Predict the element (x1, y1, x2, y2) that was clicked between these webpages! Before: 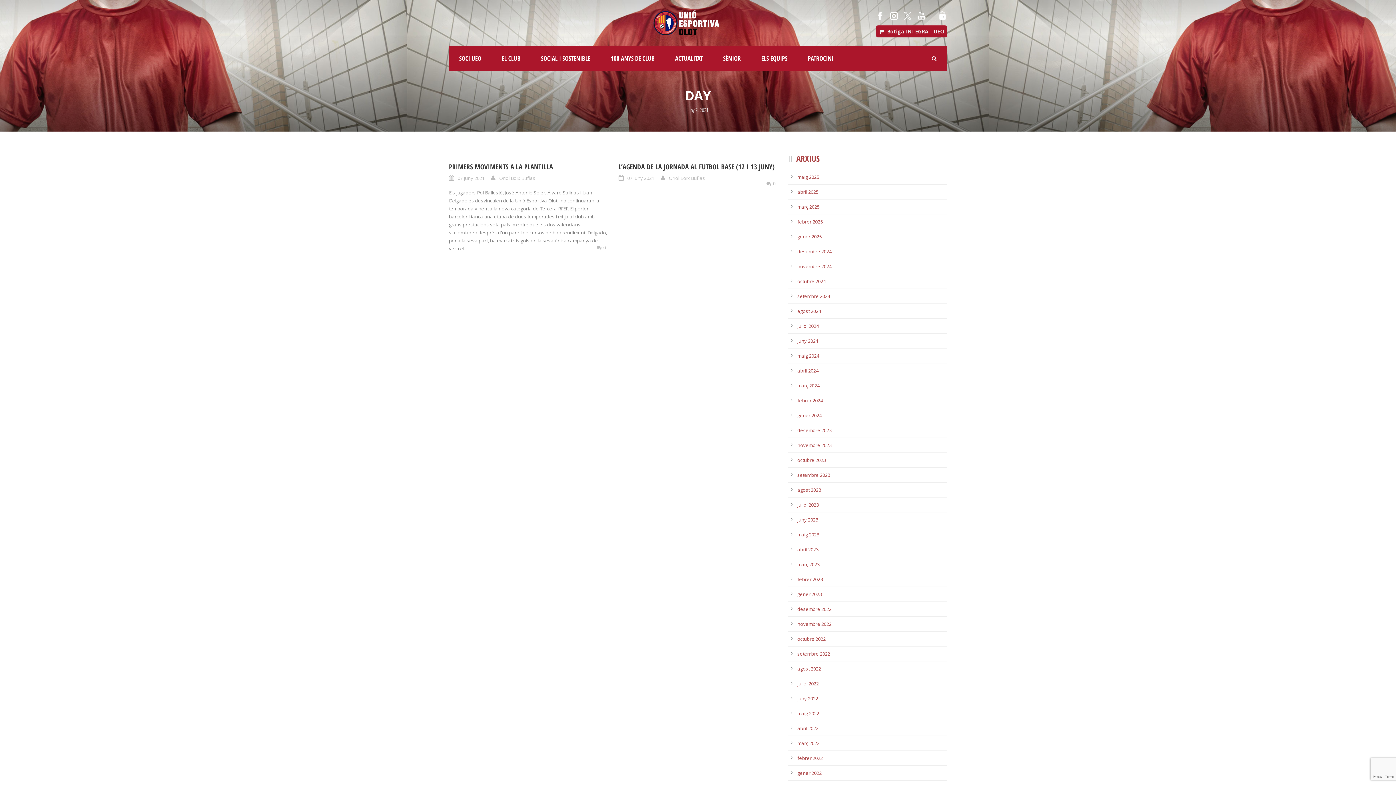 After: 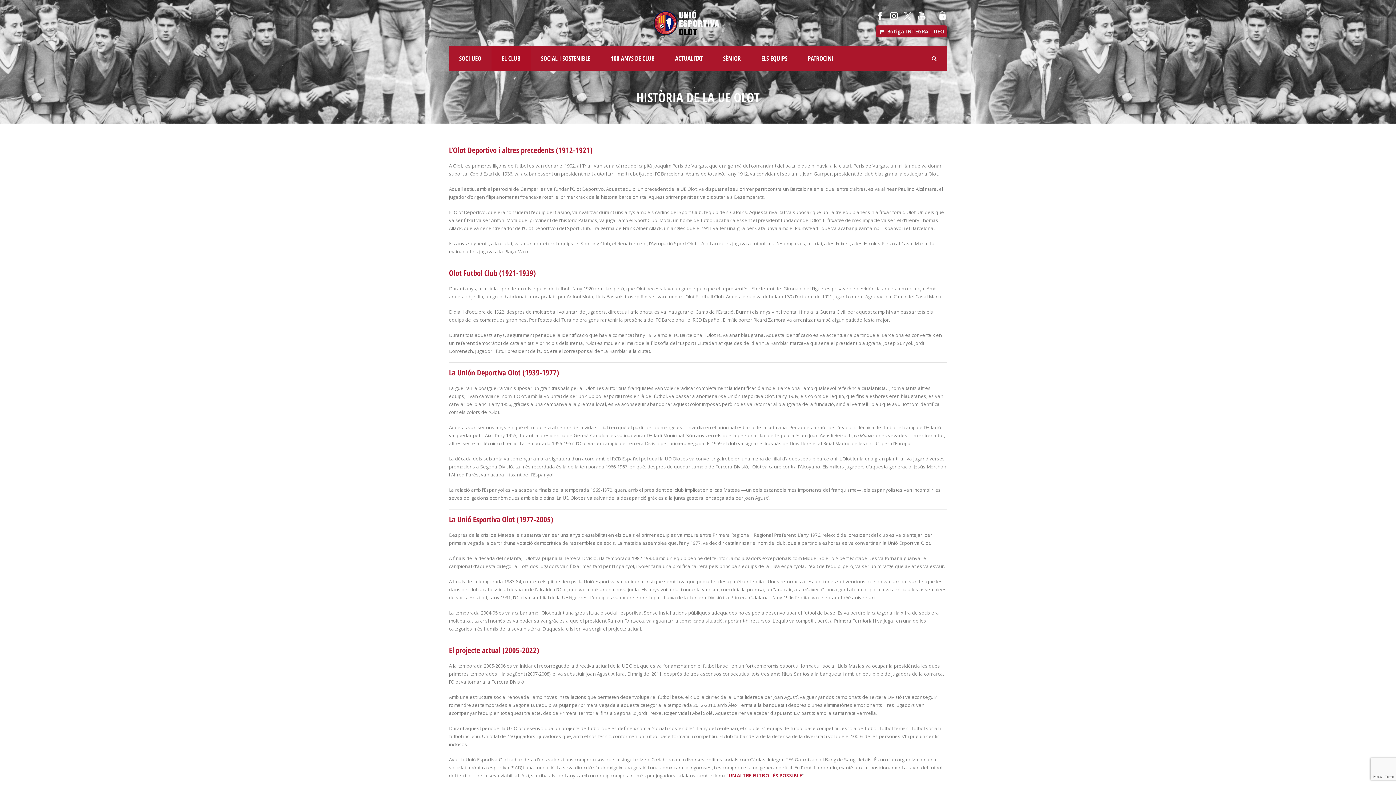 Action: label: EL CLUB bbox: (491, 46, 530, 70)